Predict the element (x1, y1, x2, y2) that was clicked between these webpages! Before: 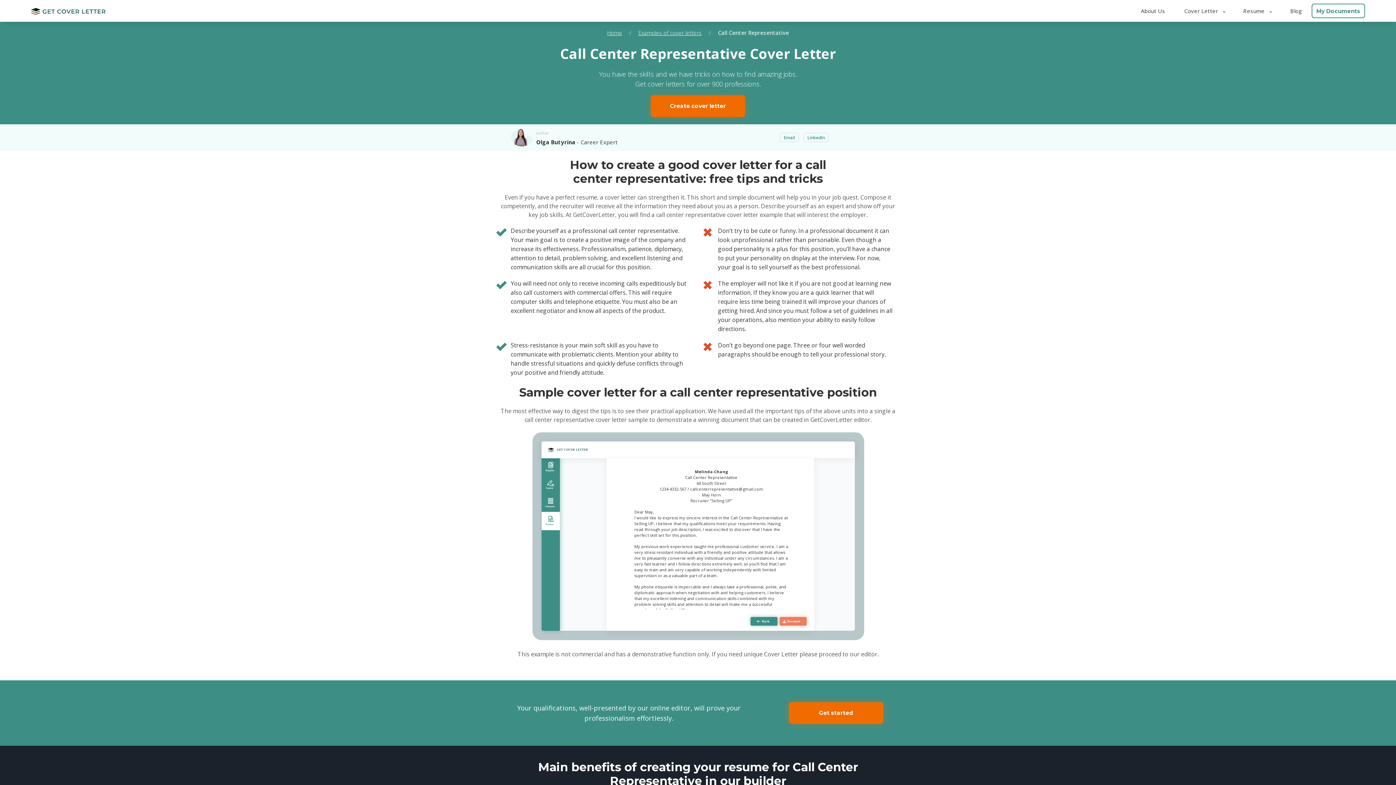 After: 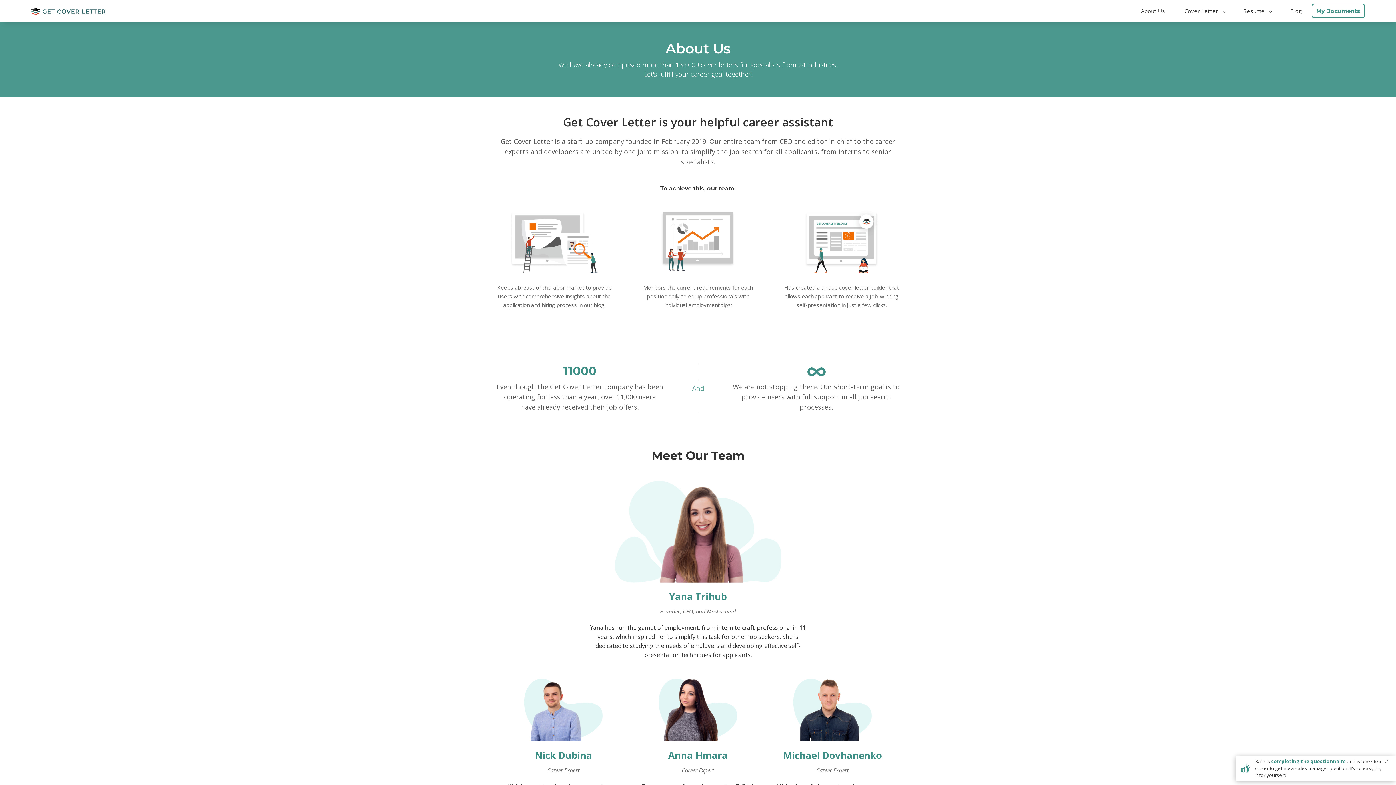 Action: bbox: (1140, 7, 1166, 14) label: About Us